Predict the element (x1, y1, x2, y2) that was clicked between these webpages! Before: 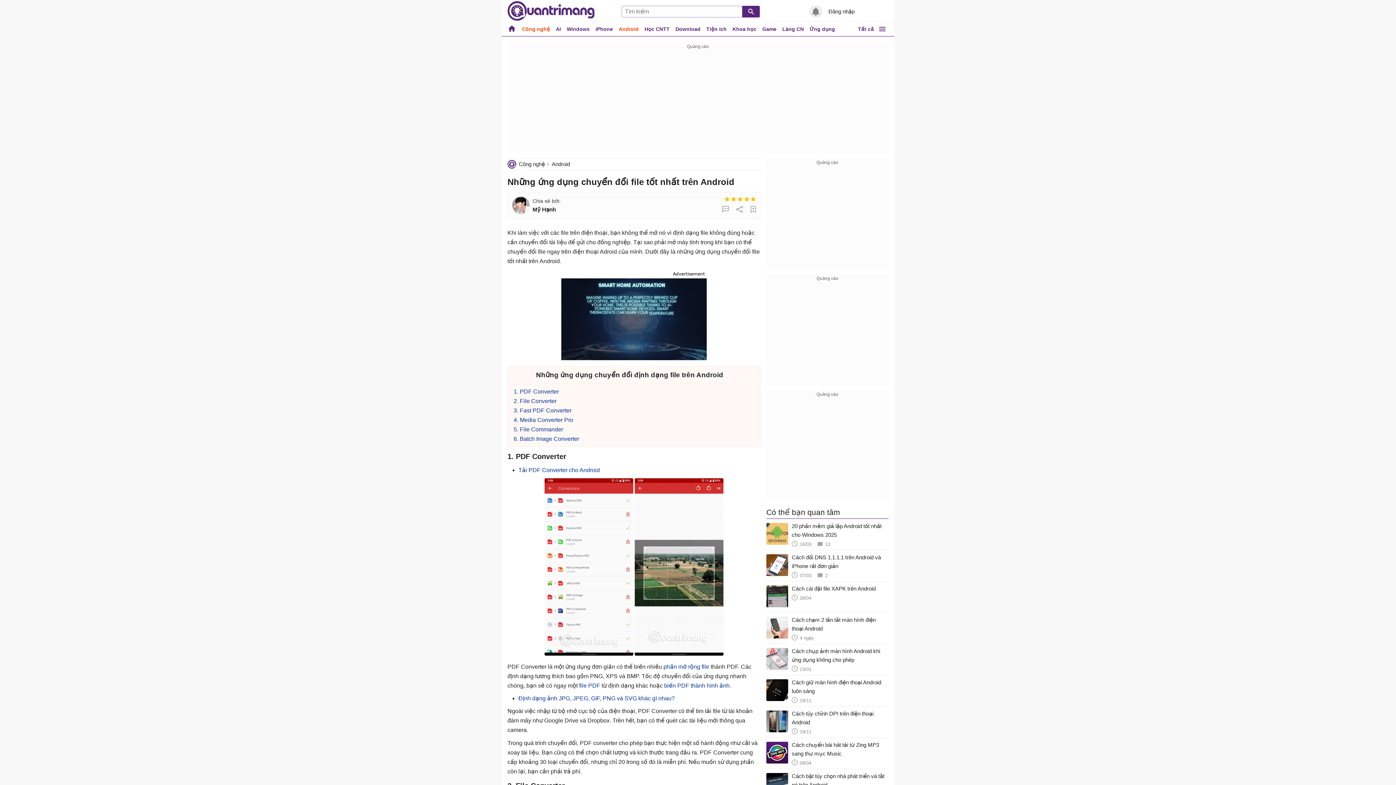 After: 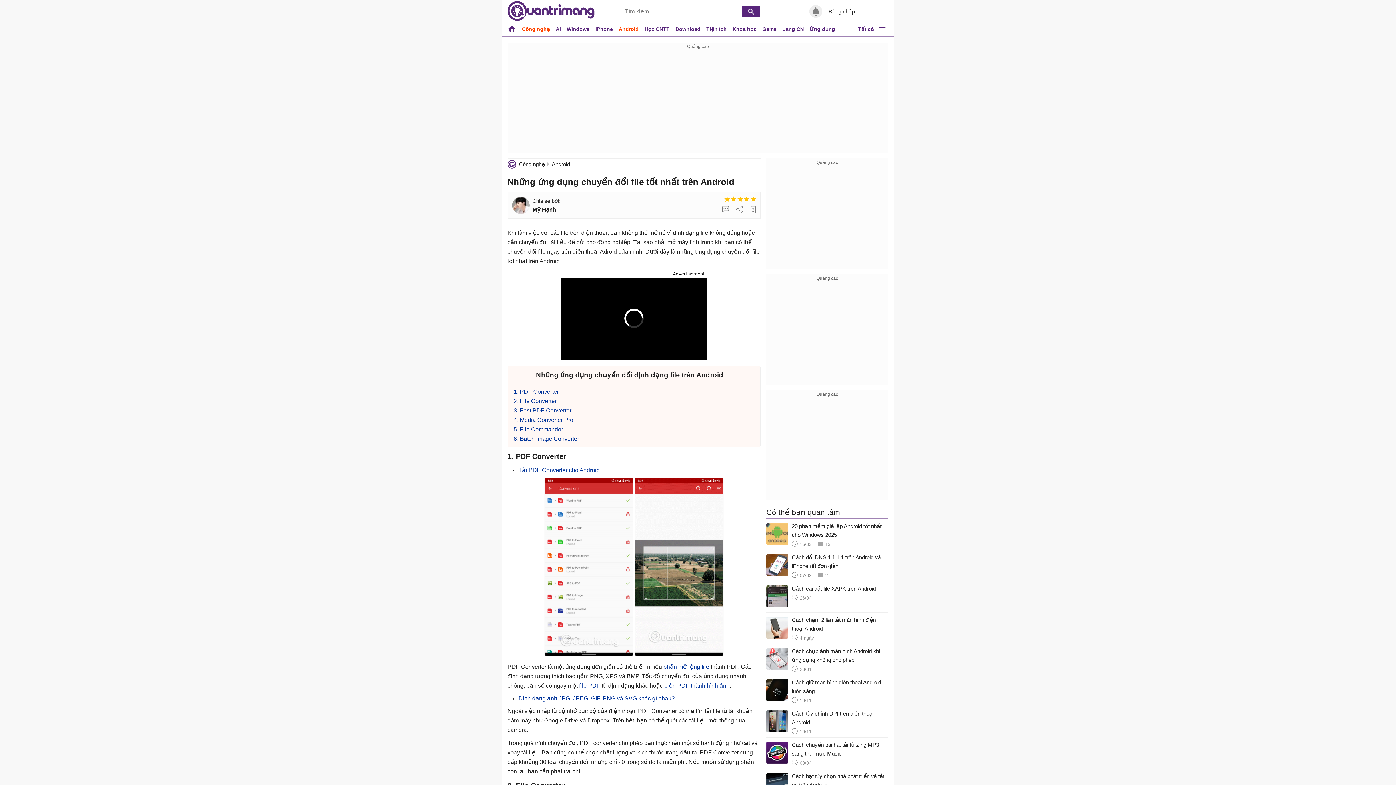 Action: label: Mỹ Hạnh bbox: (532, 197, 560, 214)